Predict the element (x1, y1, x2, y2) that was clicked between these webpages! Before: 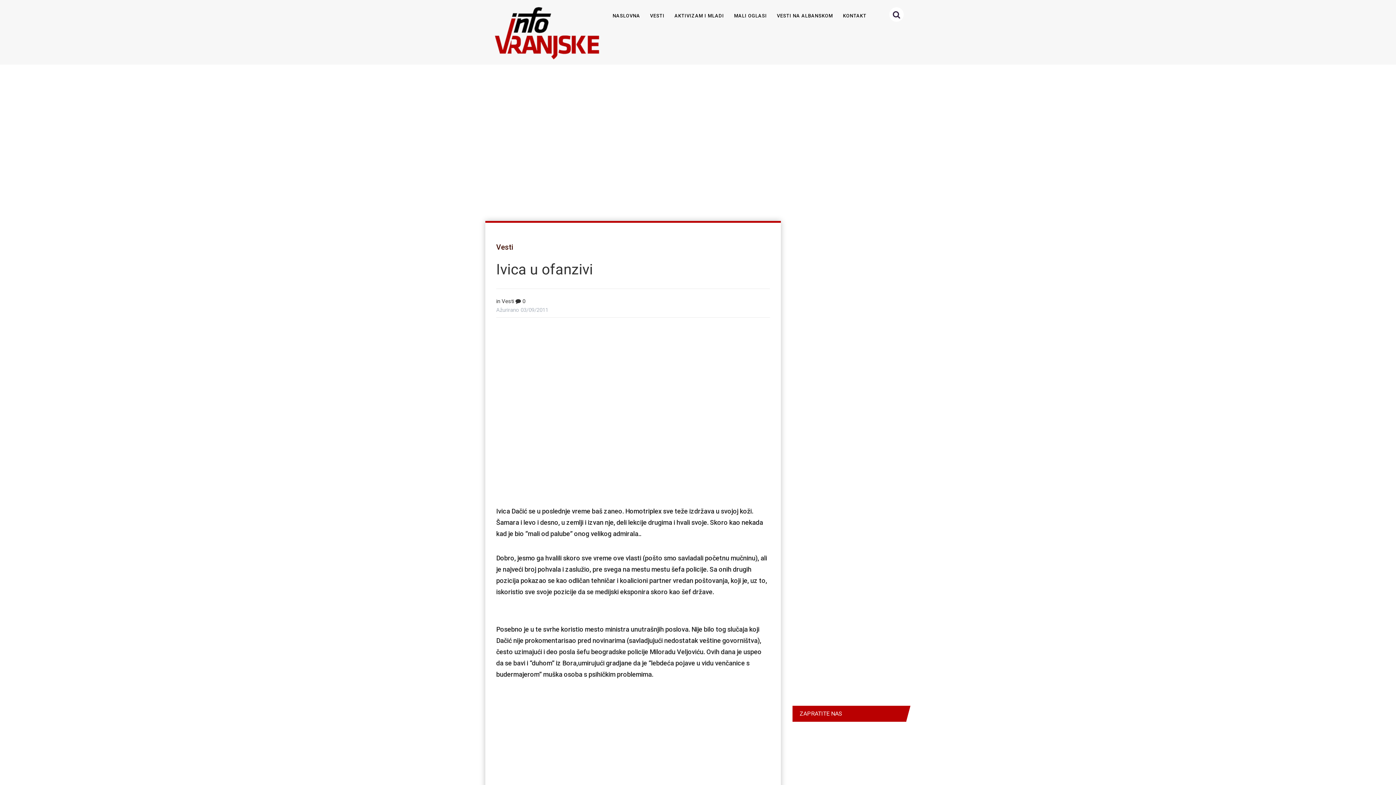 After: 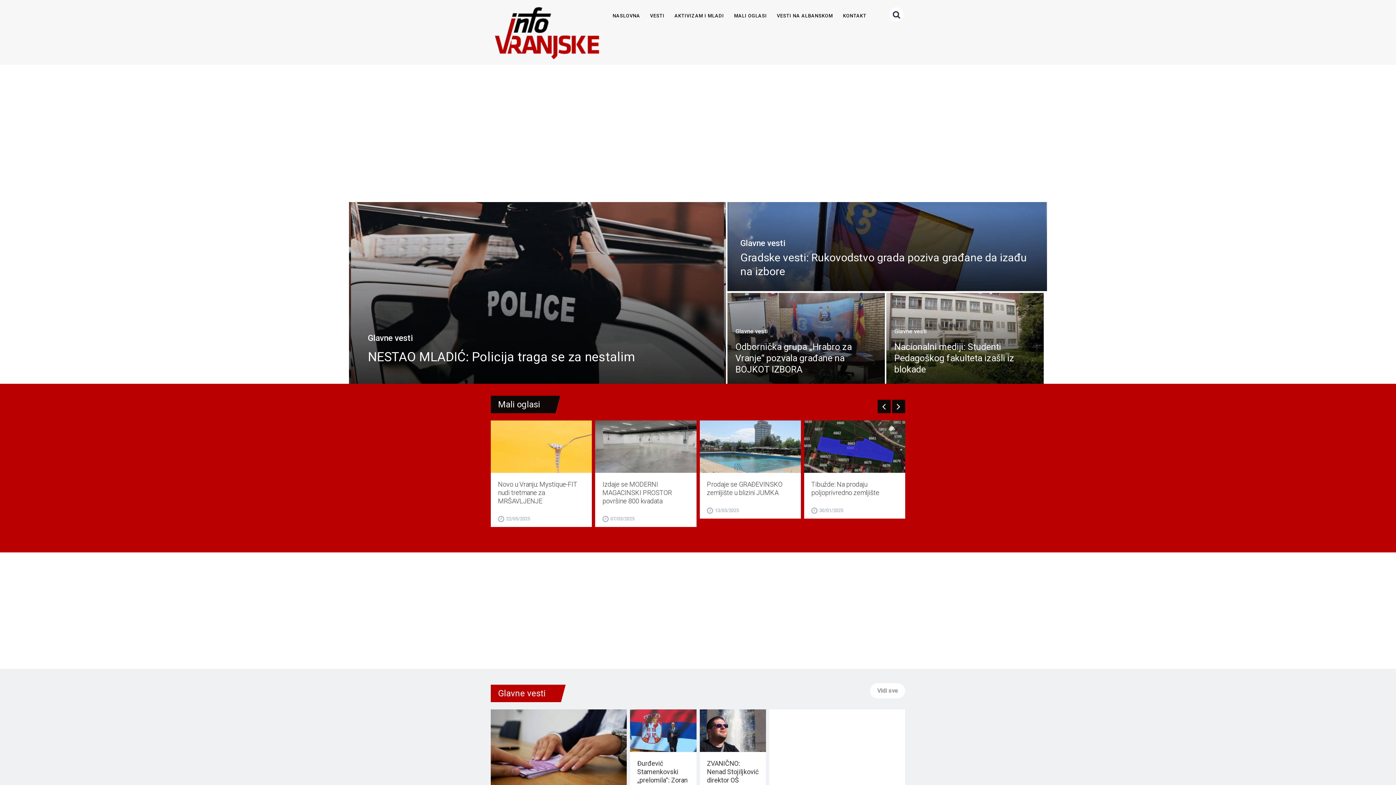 Action: label: NASLOVNA bbox: (609, 10, 643, 21)